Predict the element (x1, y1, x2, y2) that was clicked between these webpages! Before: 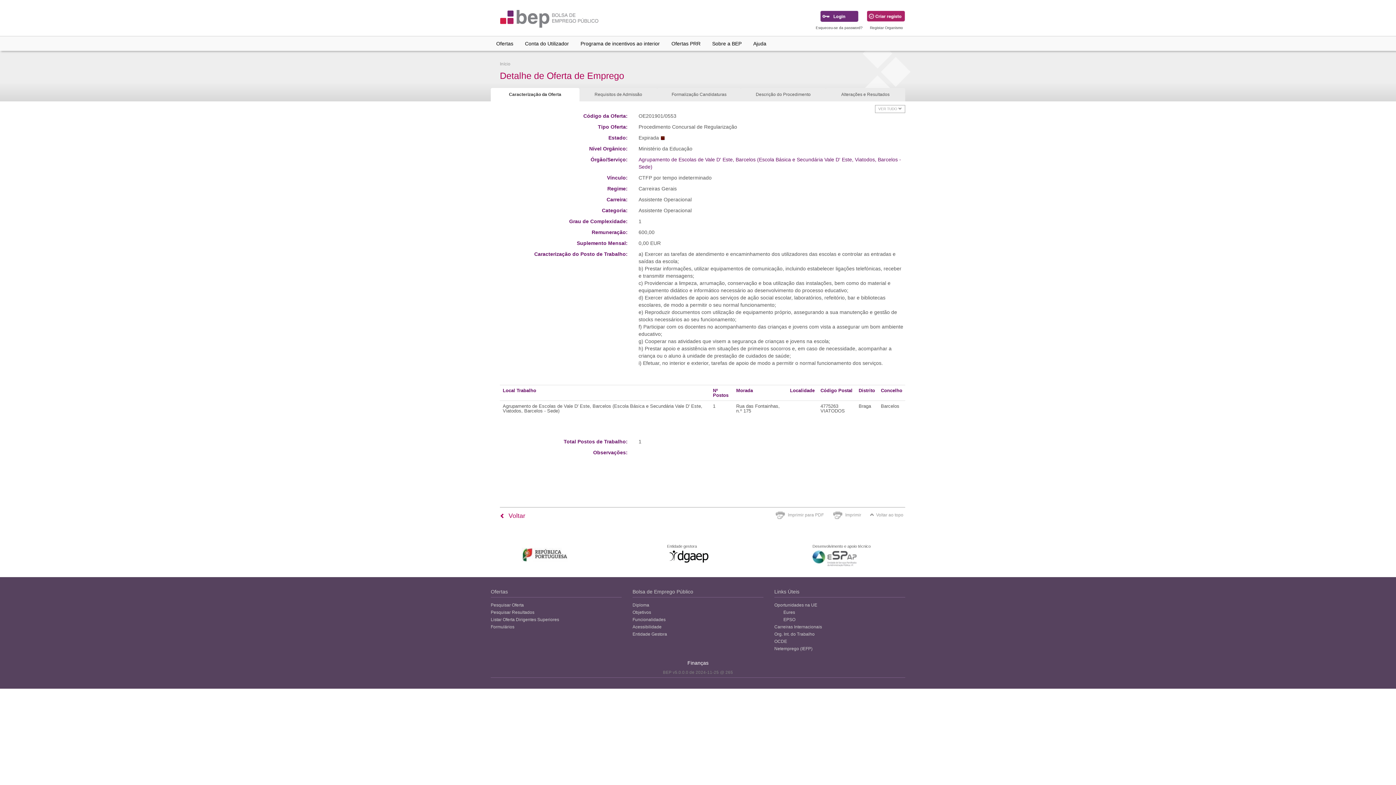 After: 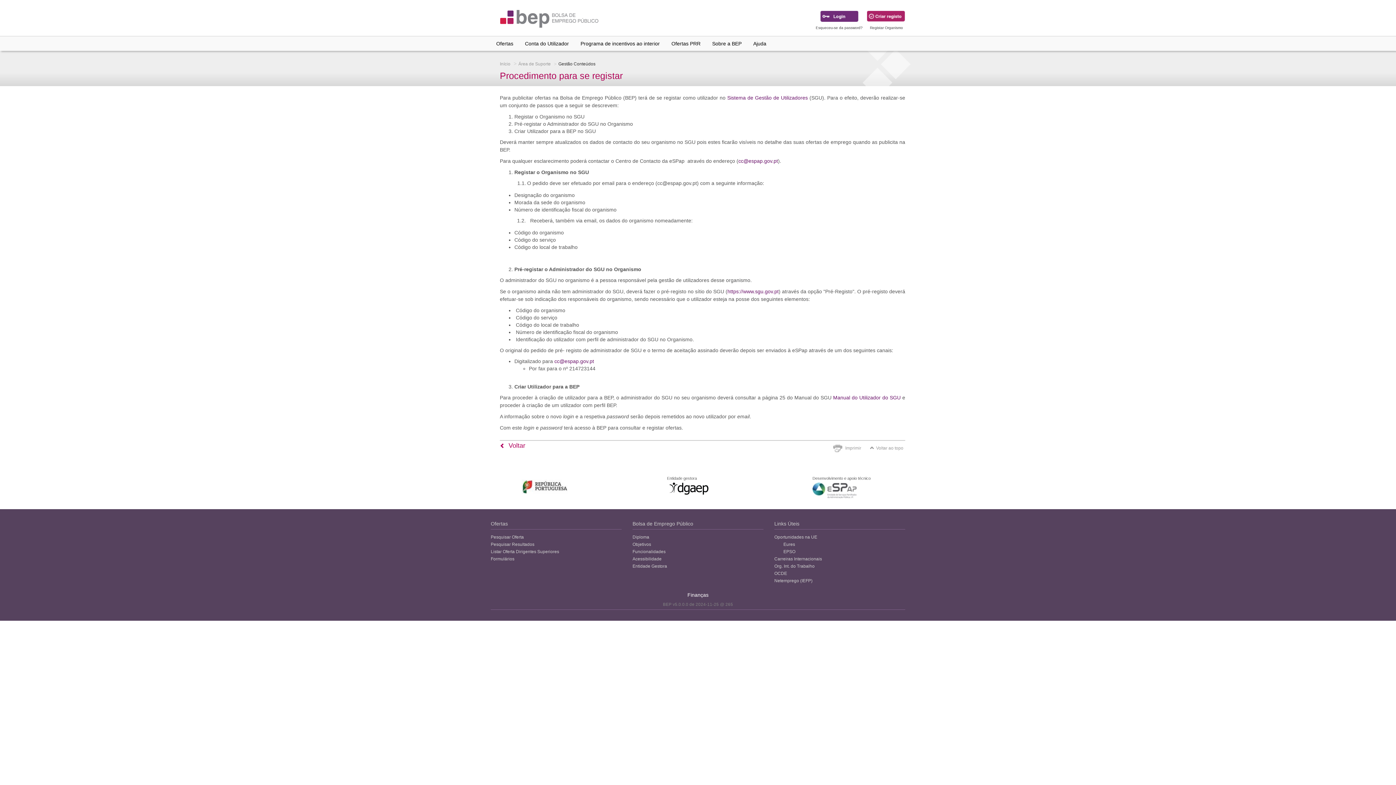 Action: bbox: (862, 25, 903, 30) label: Registar Organismo